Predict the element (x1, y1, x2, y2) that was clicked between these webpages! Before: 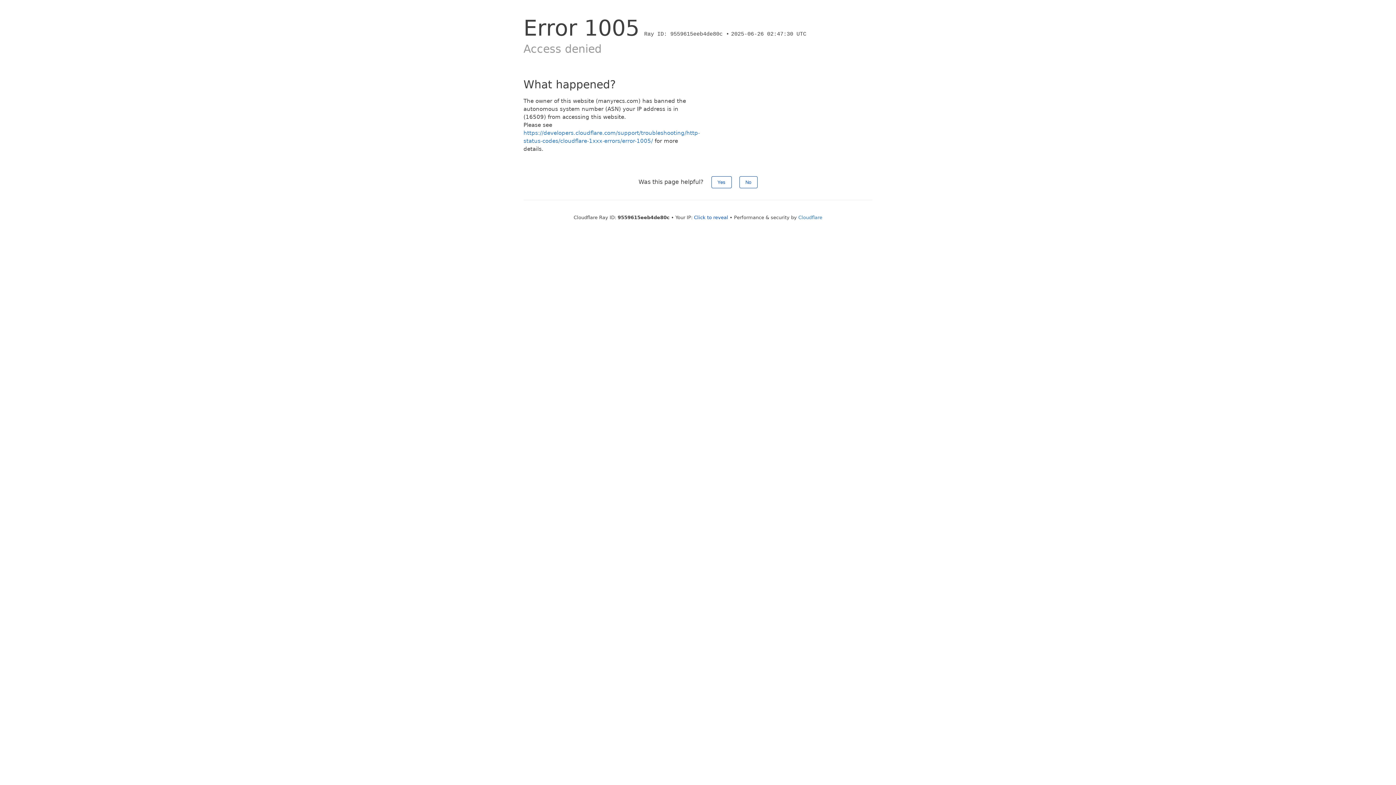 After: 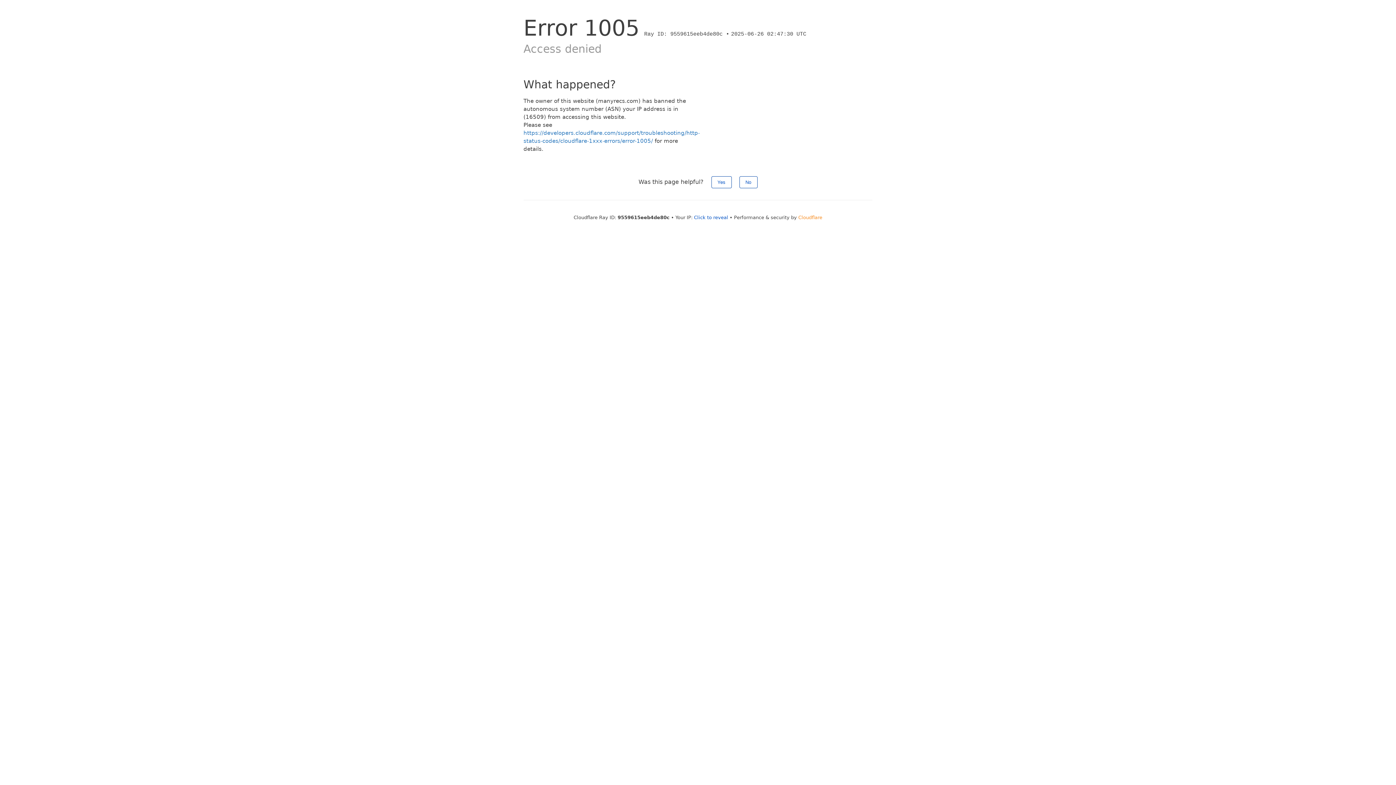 Action: label: Cloudflare bbox: (798, 214, 822, 220)